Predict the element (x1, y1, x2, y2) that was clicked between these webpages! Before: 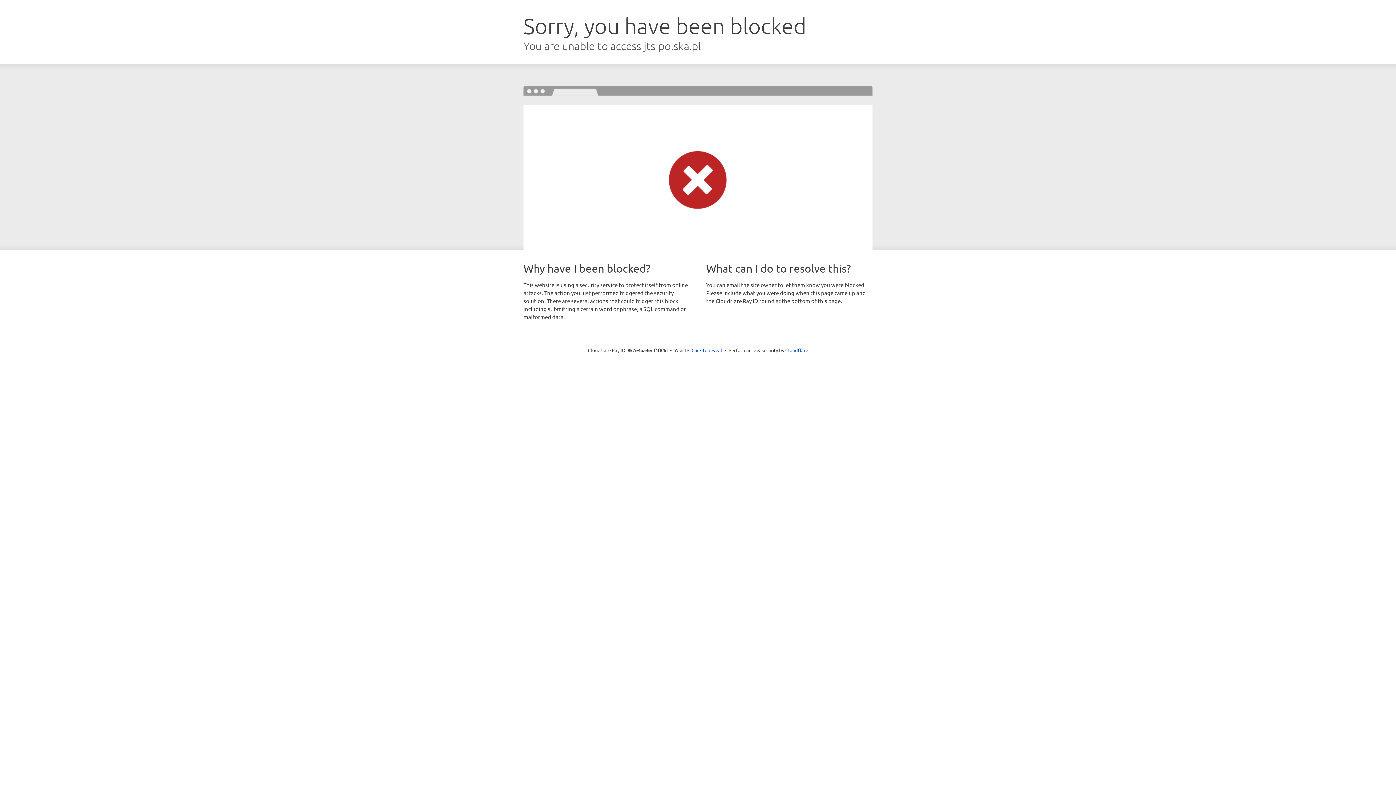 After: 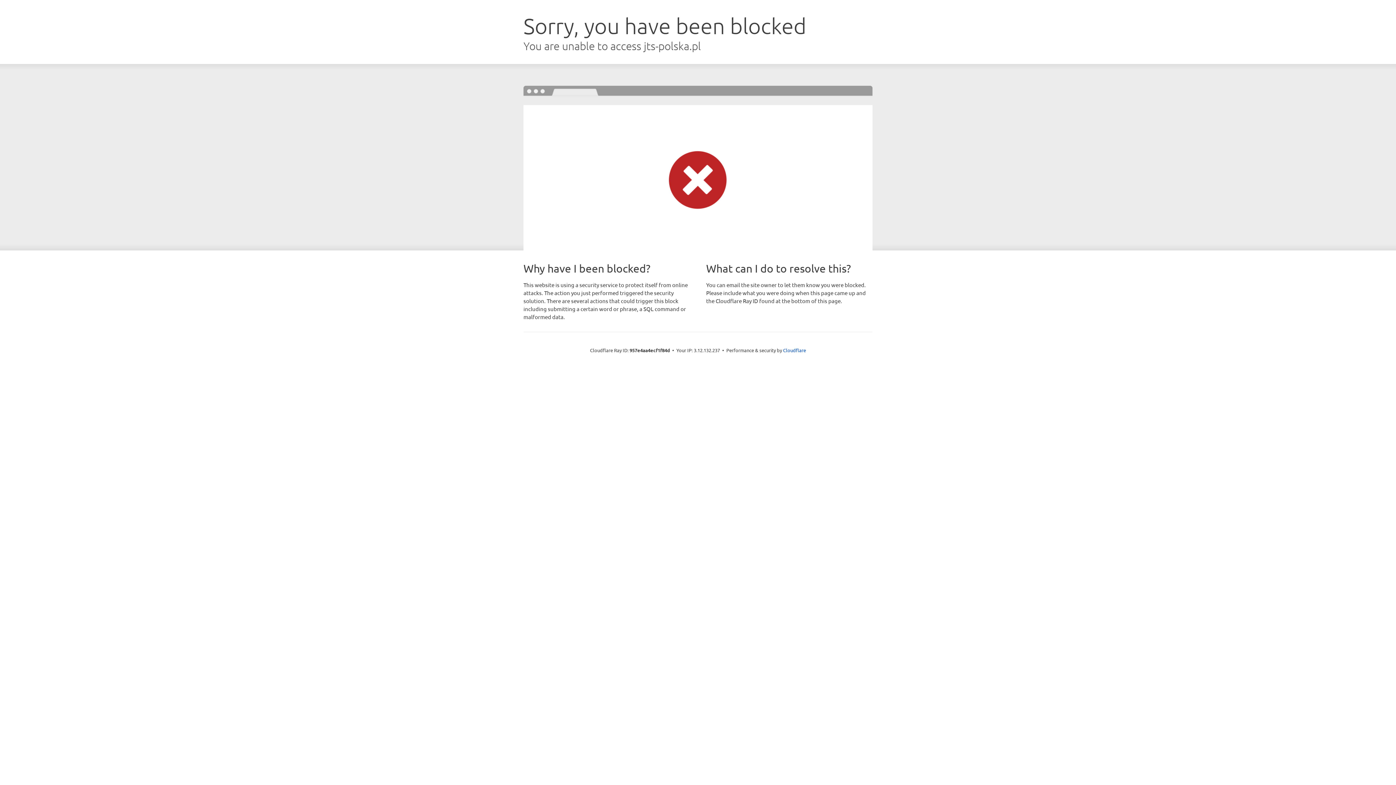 Action: label: Click to reveal bbox: (691, 346, 722, 353)